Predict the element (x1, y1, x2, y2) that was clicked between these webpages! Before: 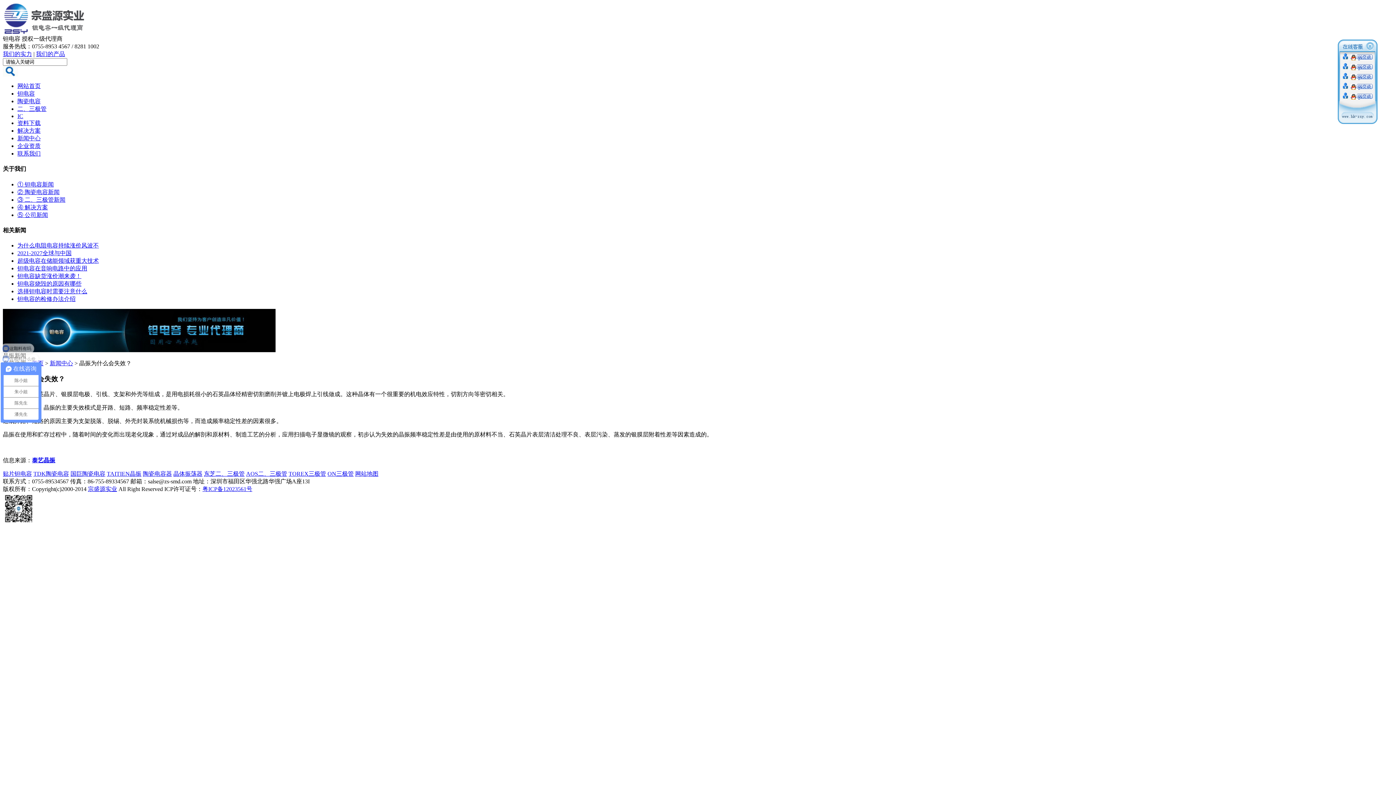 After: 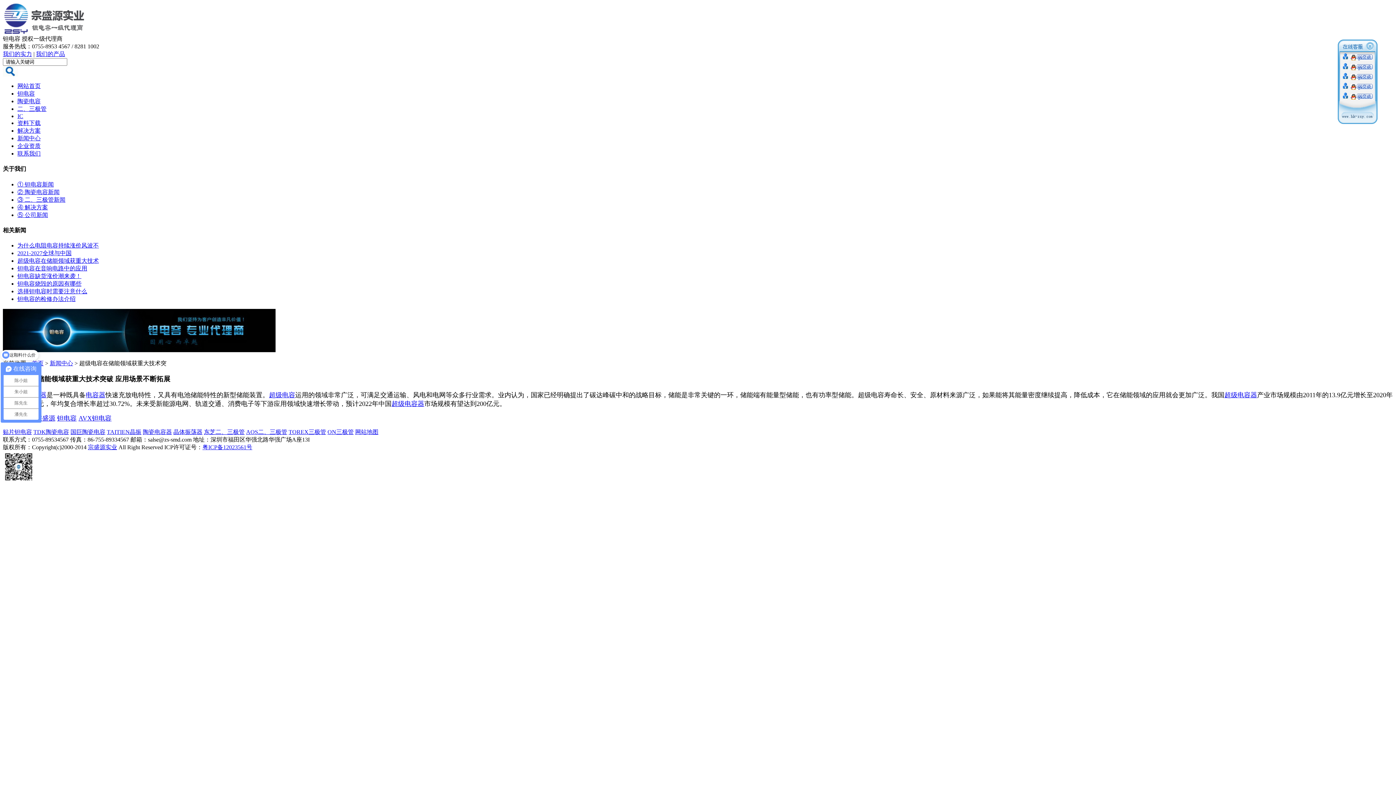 Action: label: 超级电容在储能领域获重大技术 bbox: (17, 257, 98, 264)